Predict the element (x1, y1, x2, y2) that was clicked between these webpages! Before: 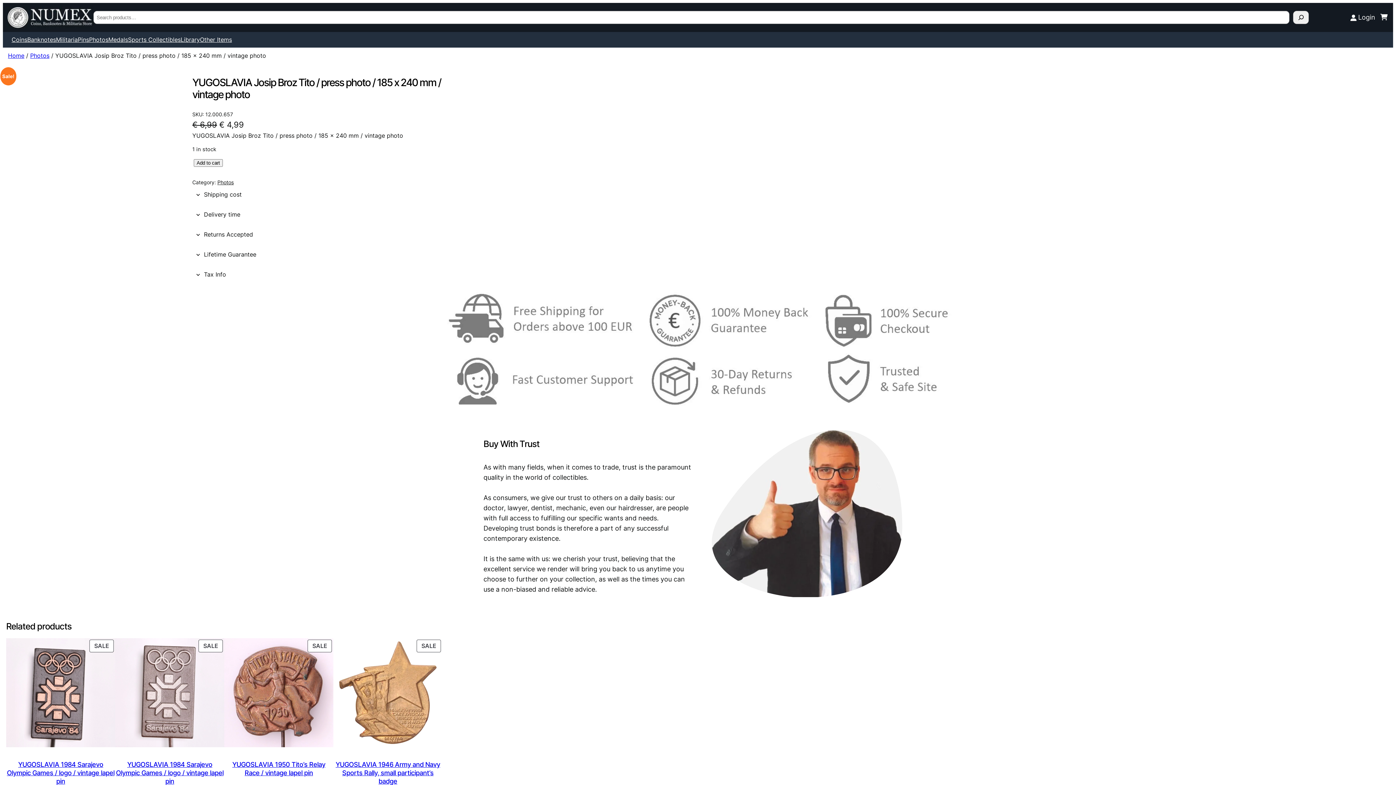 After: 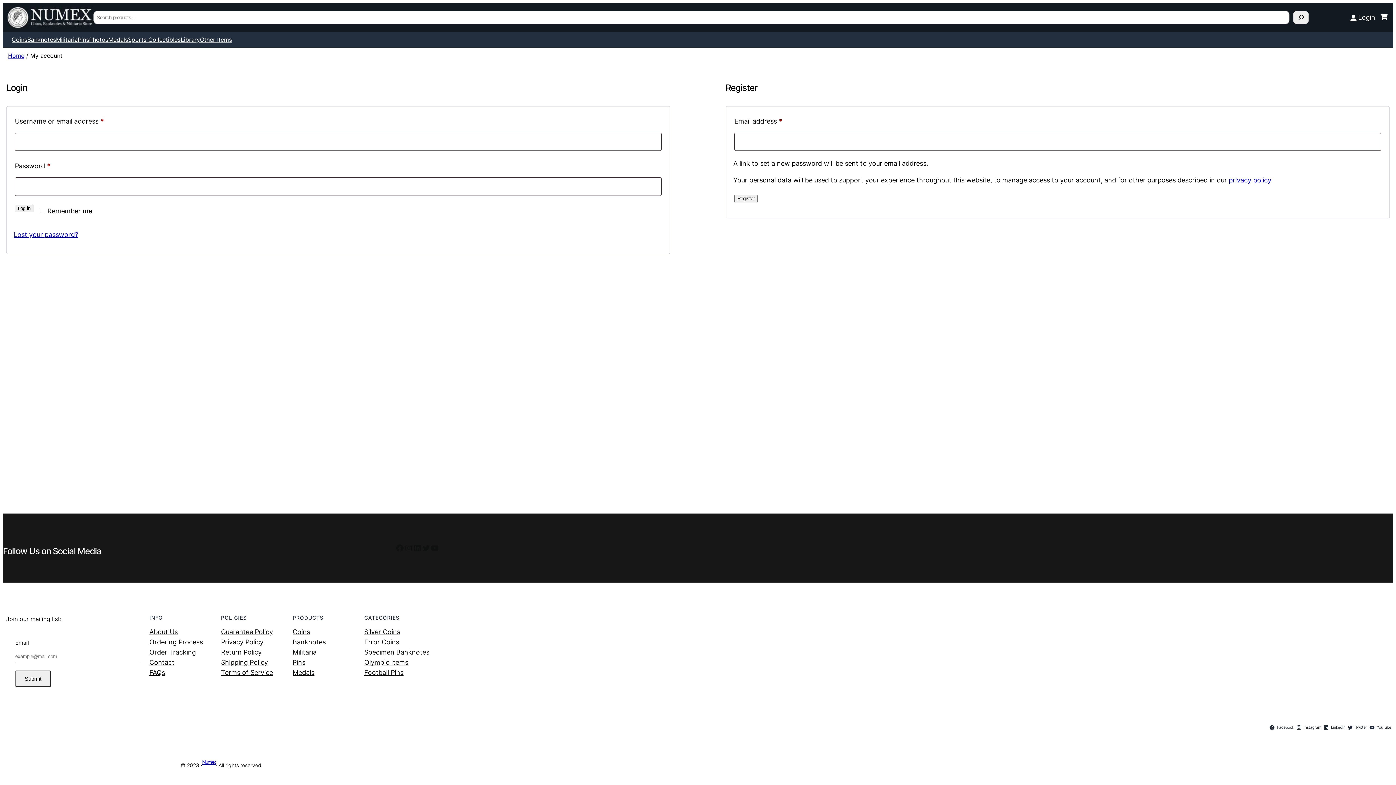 Action: label: Login bbox: (1345, 9, 1378, 25)